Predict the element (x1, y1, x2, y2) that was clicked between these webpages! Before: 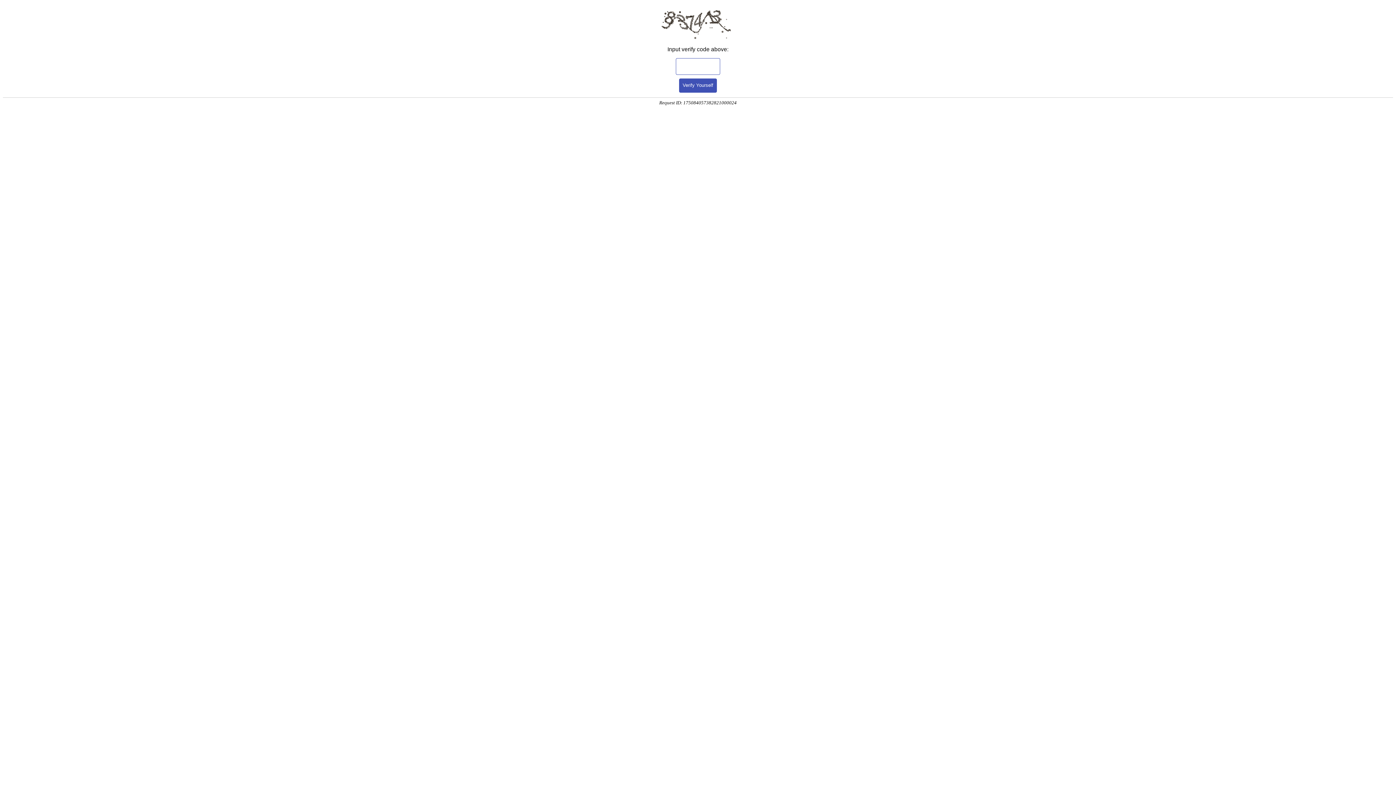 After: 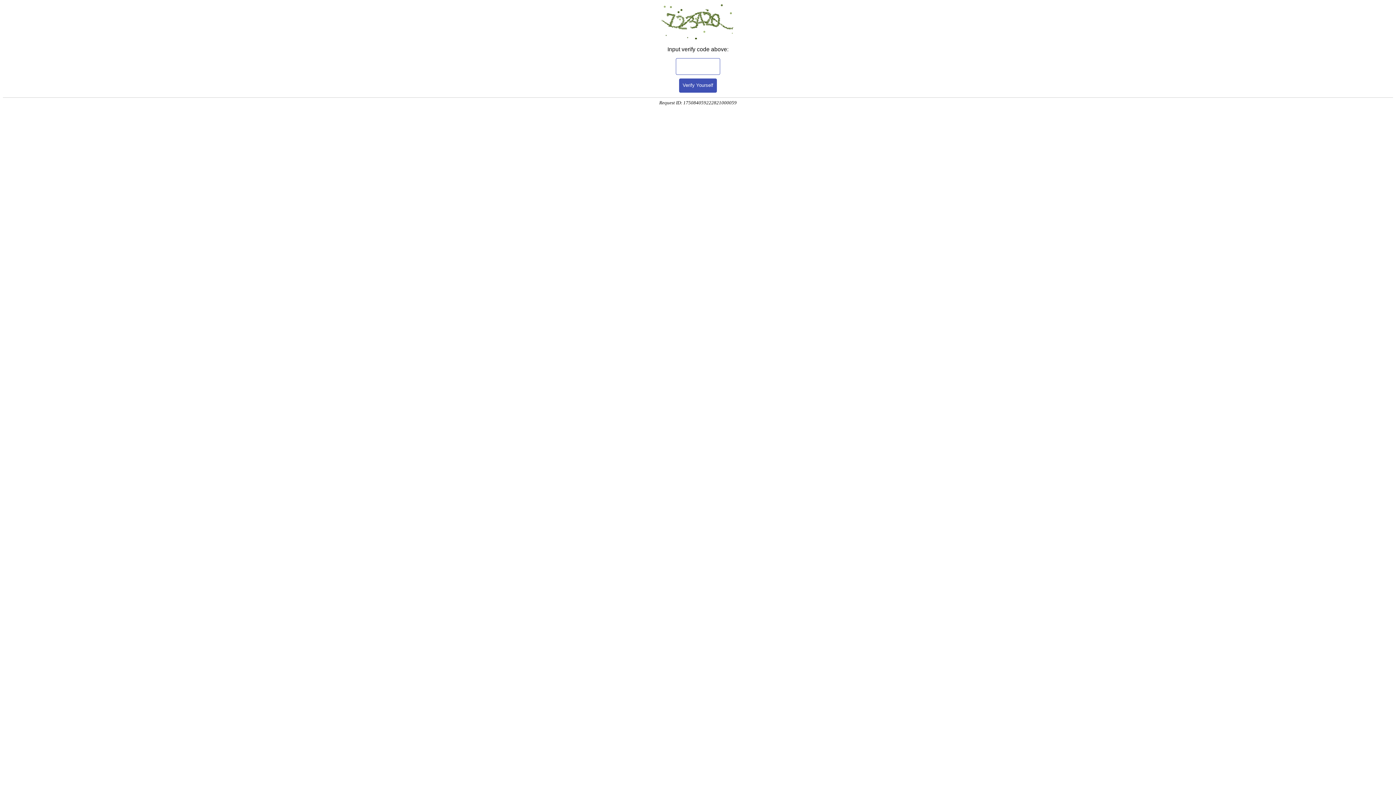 Action: label: Verify Yourself bbox: (679, 78, 717, 92)